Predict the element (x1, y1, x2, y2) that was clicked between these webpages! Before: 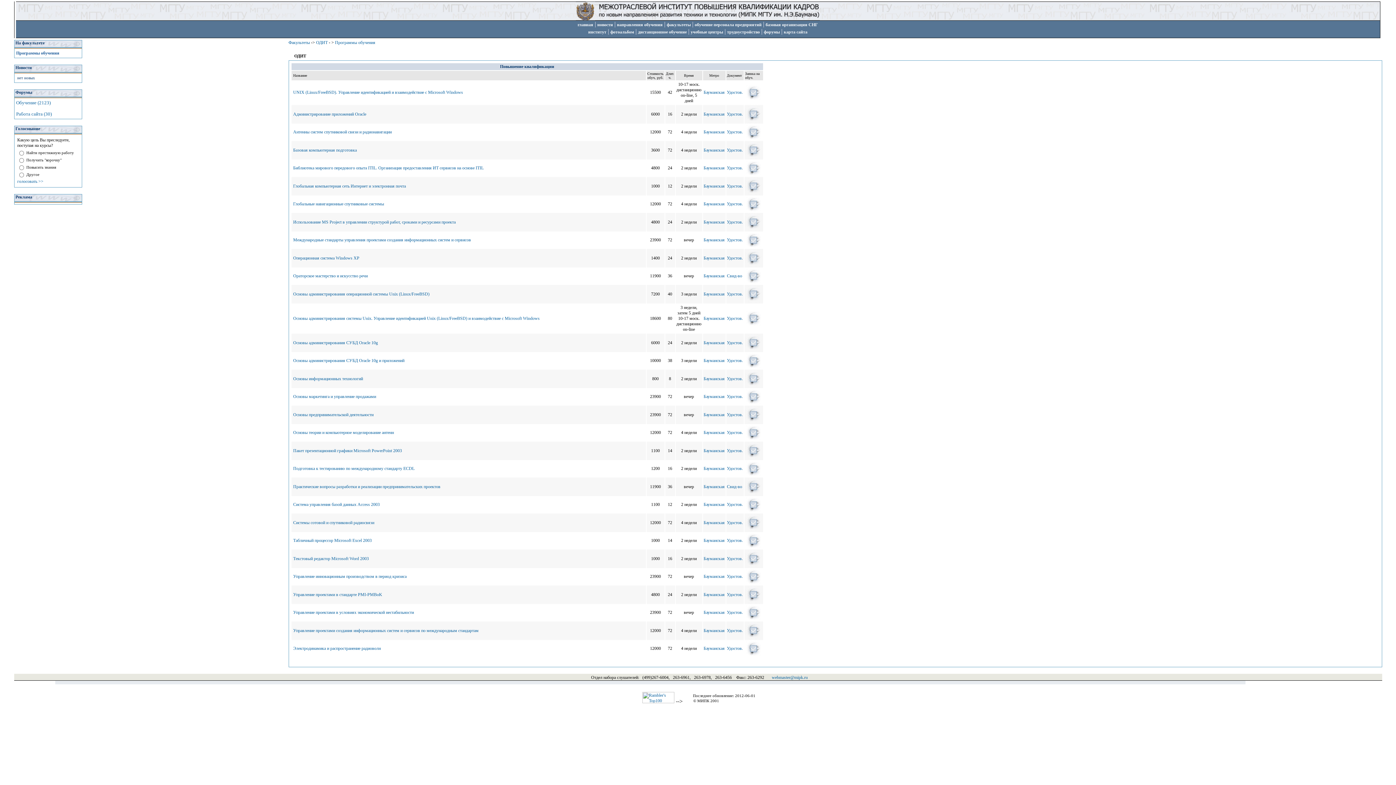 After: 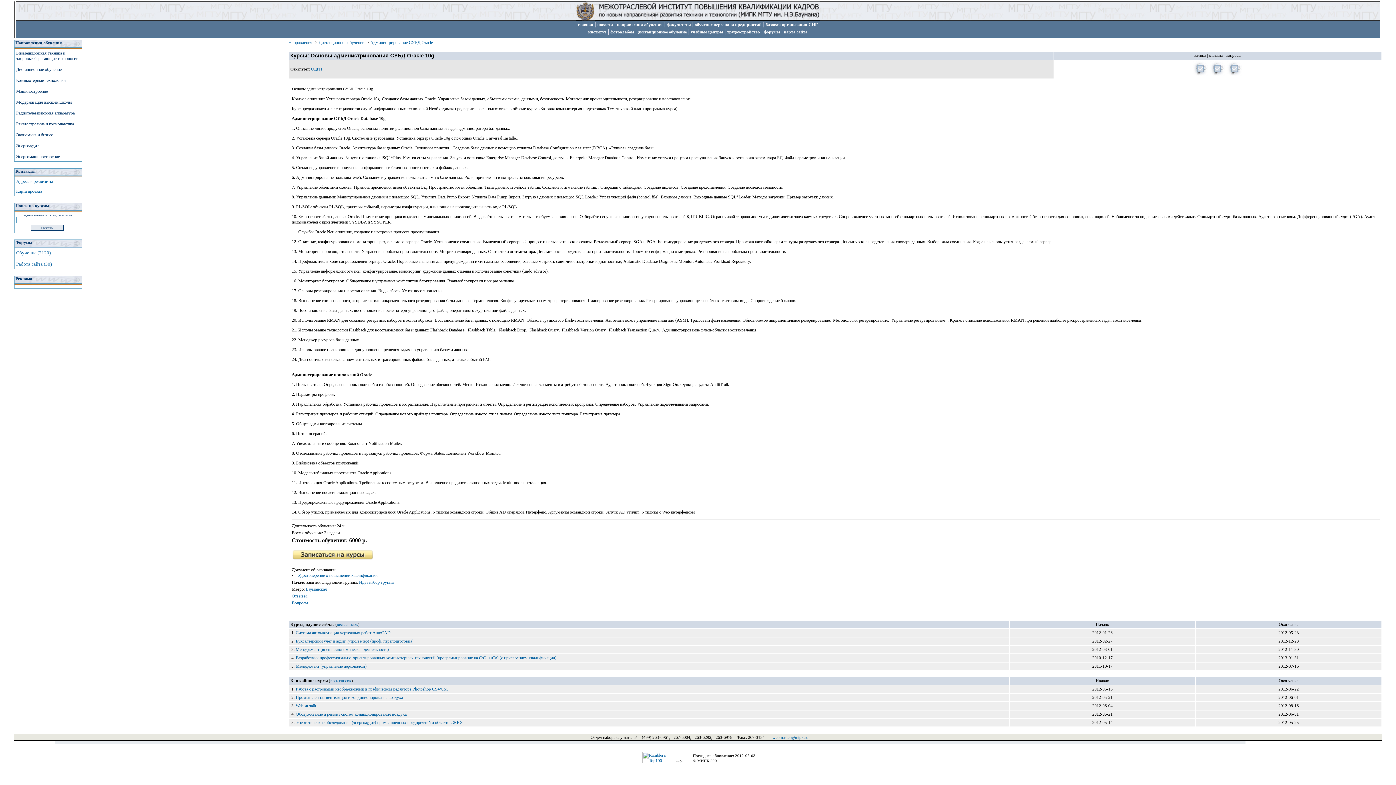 Action: bbox: (293, 340, 378, 345) label: Основы администрирования СУБД Oracle 10g